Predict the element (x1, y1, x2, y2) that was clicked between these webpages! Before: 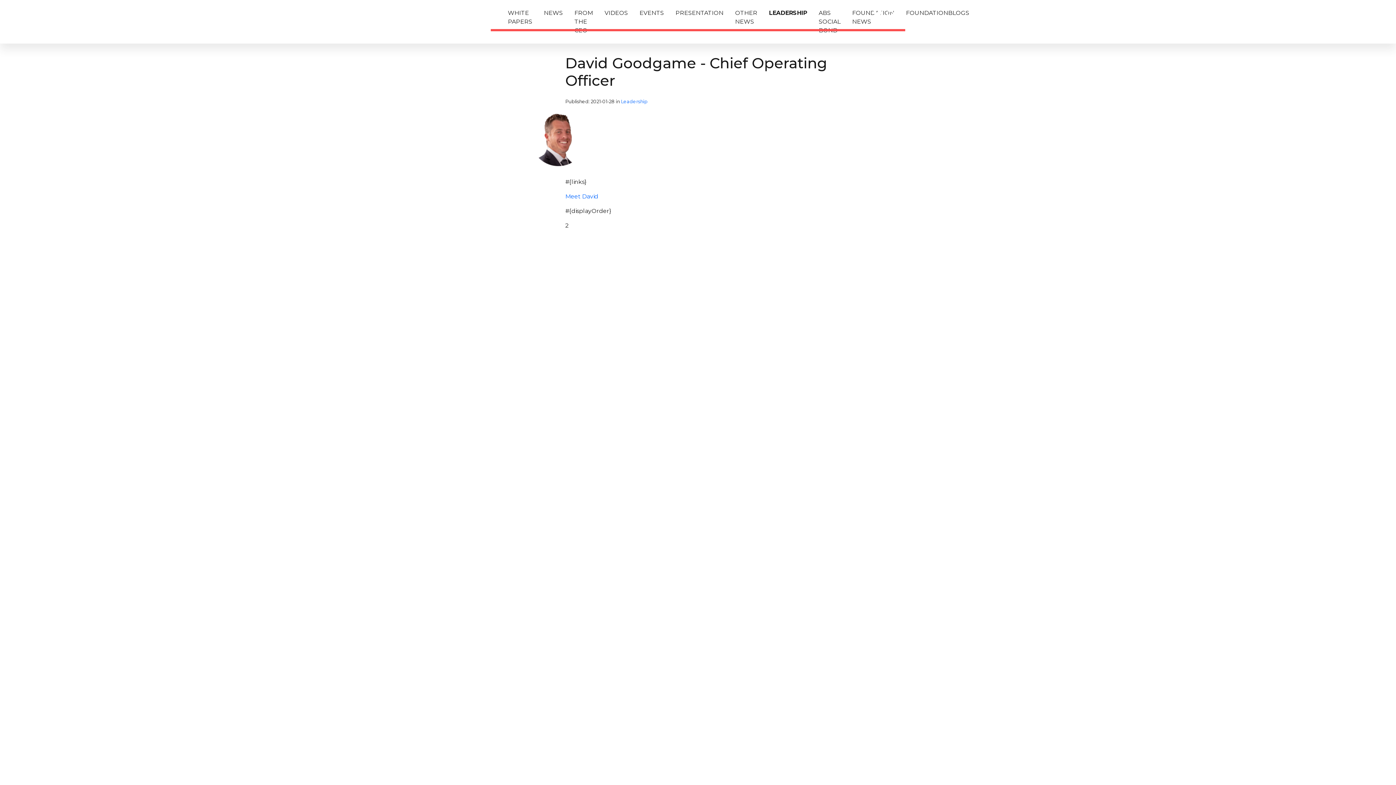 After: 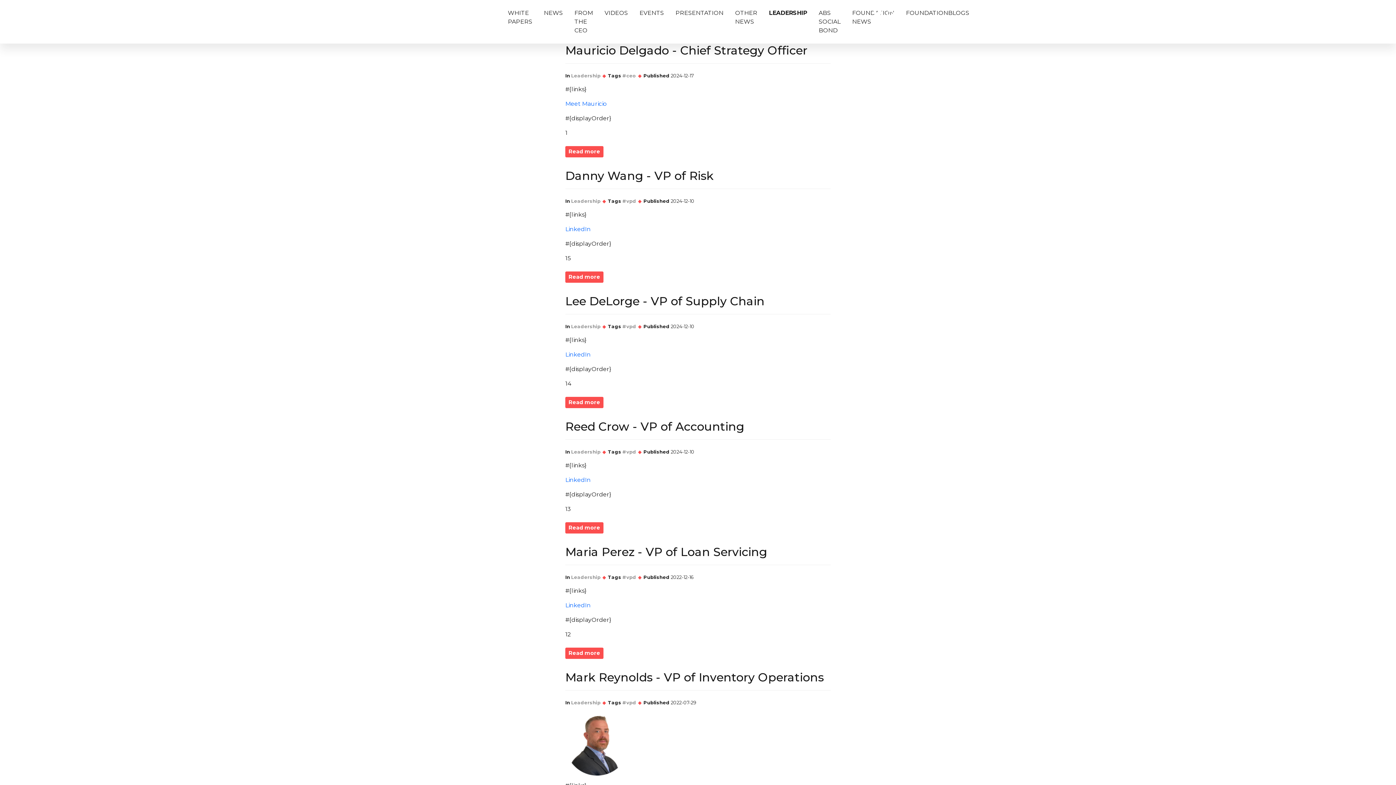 Action: bbox: (621, 98, 647, 104) label: Leadership